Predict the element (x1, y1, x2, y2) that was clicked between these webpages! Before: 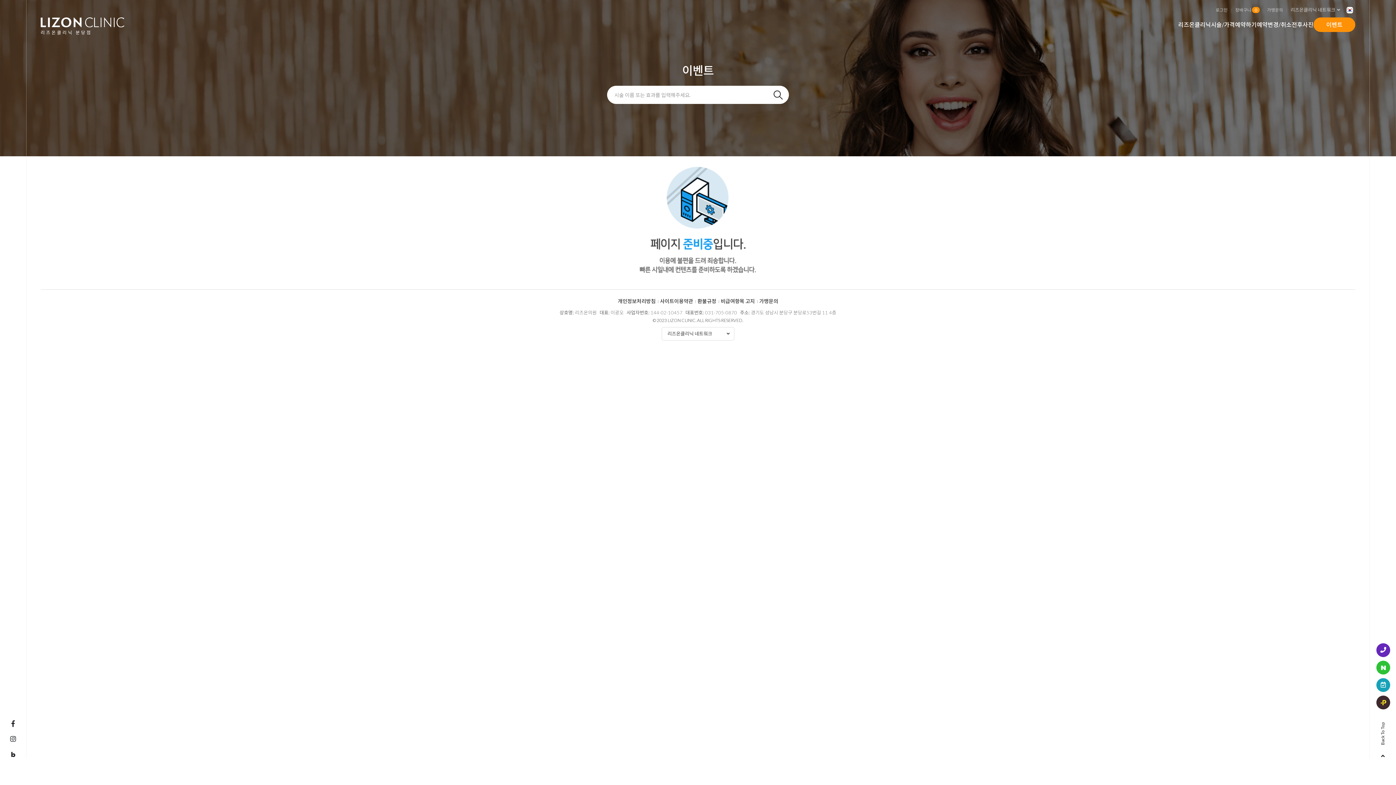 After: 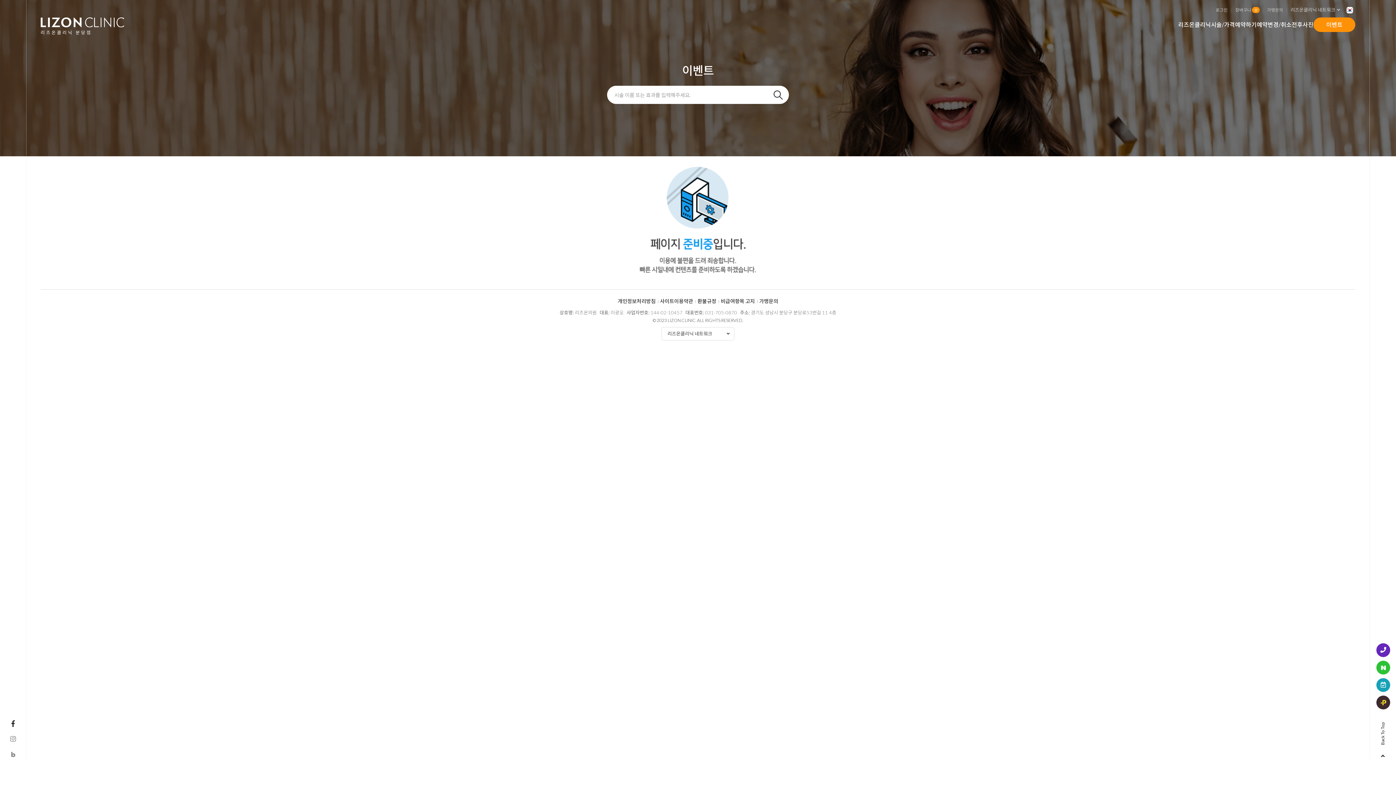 Action: bbox: (10, 720, 16, 727)